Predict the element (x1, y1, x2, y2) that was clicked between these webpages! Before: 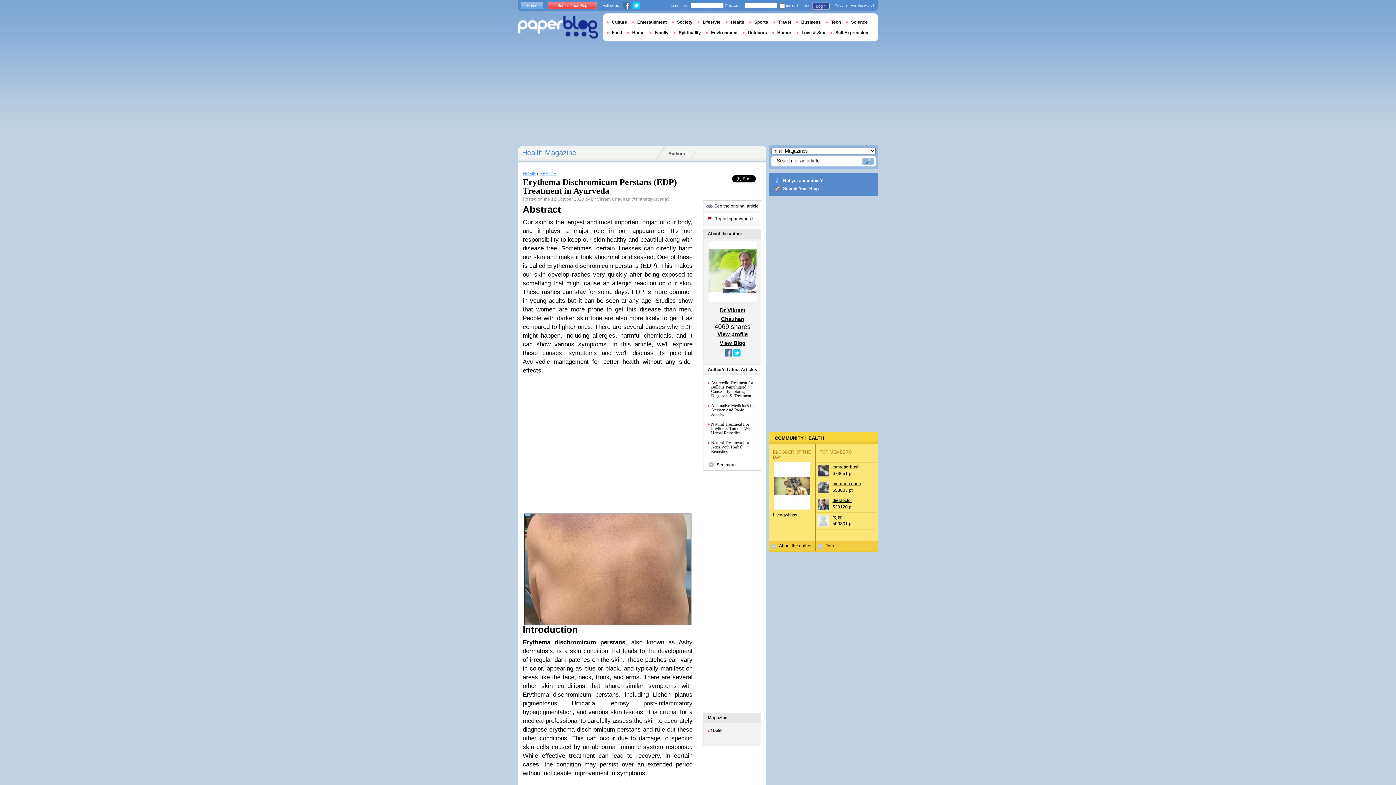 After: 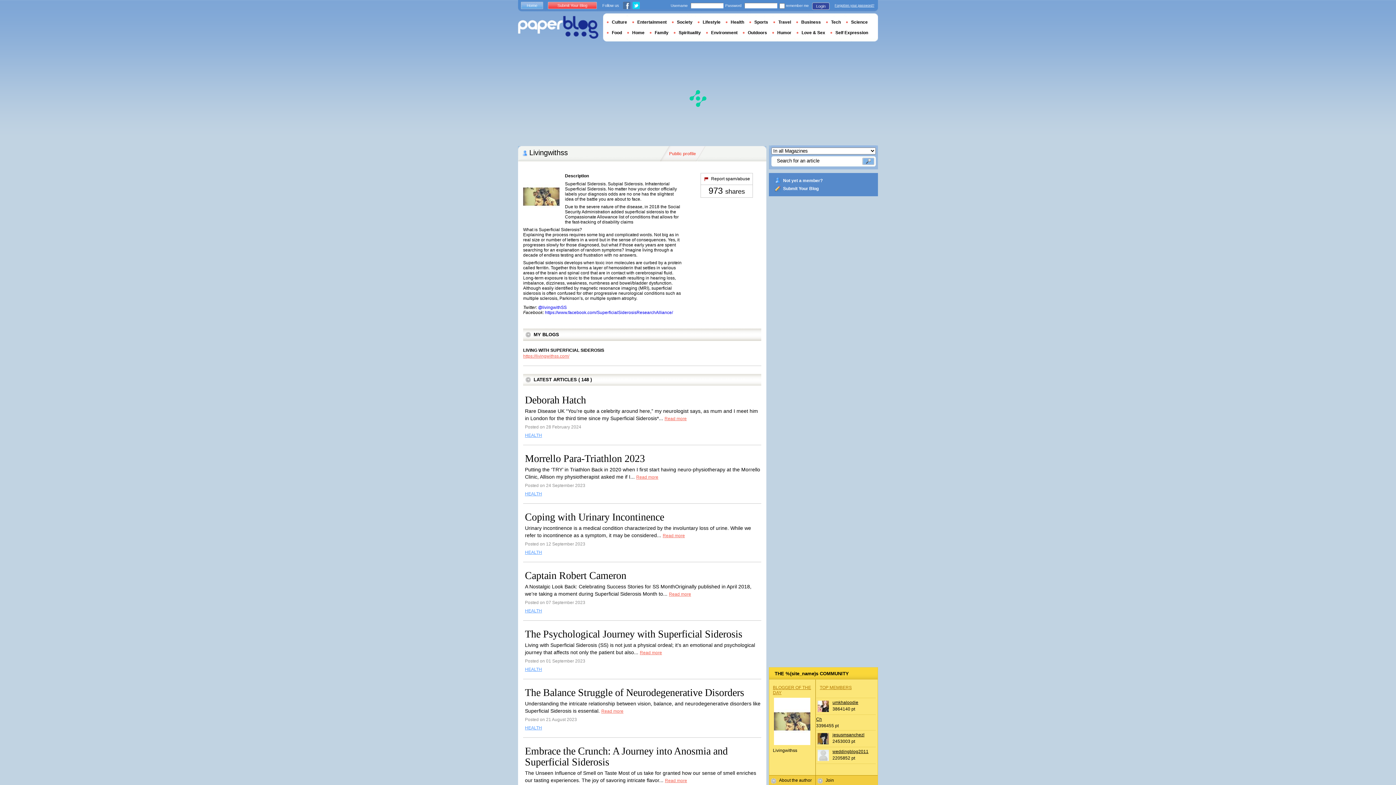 Action: bbox: (773, 513, 797, 517) label: Livingwithss